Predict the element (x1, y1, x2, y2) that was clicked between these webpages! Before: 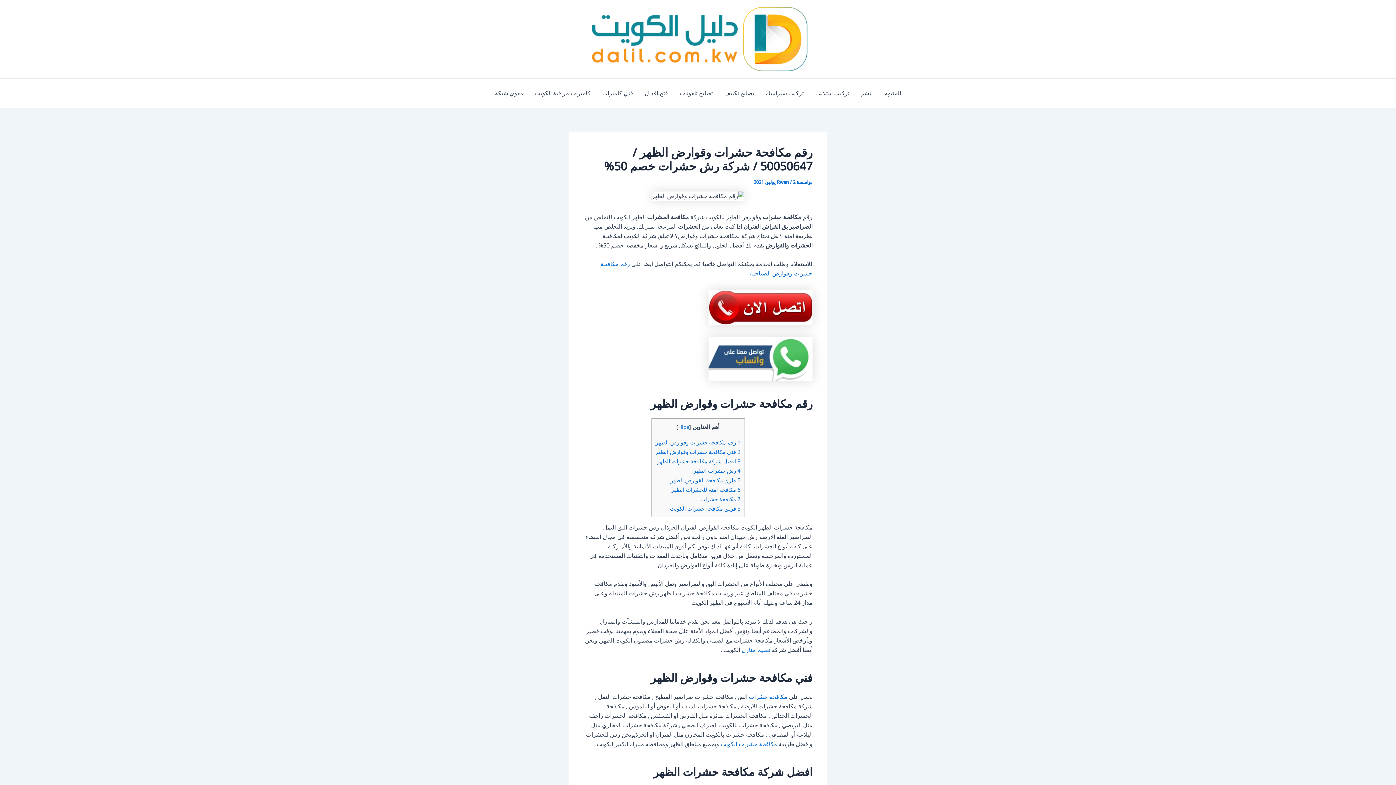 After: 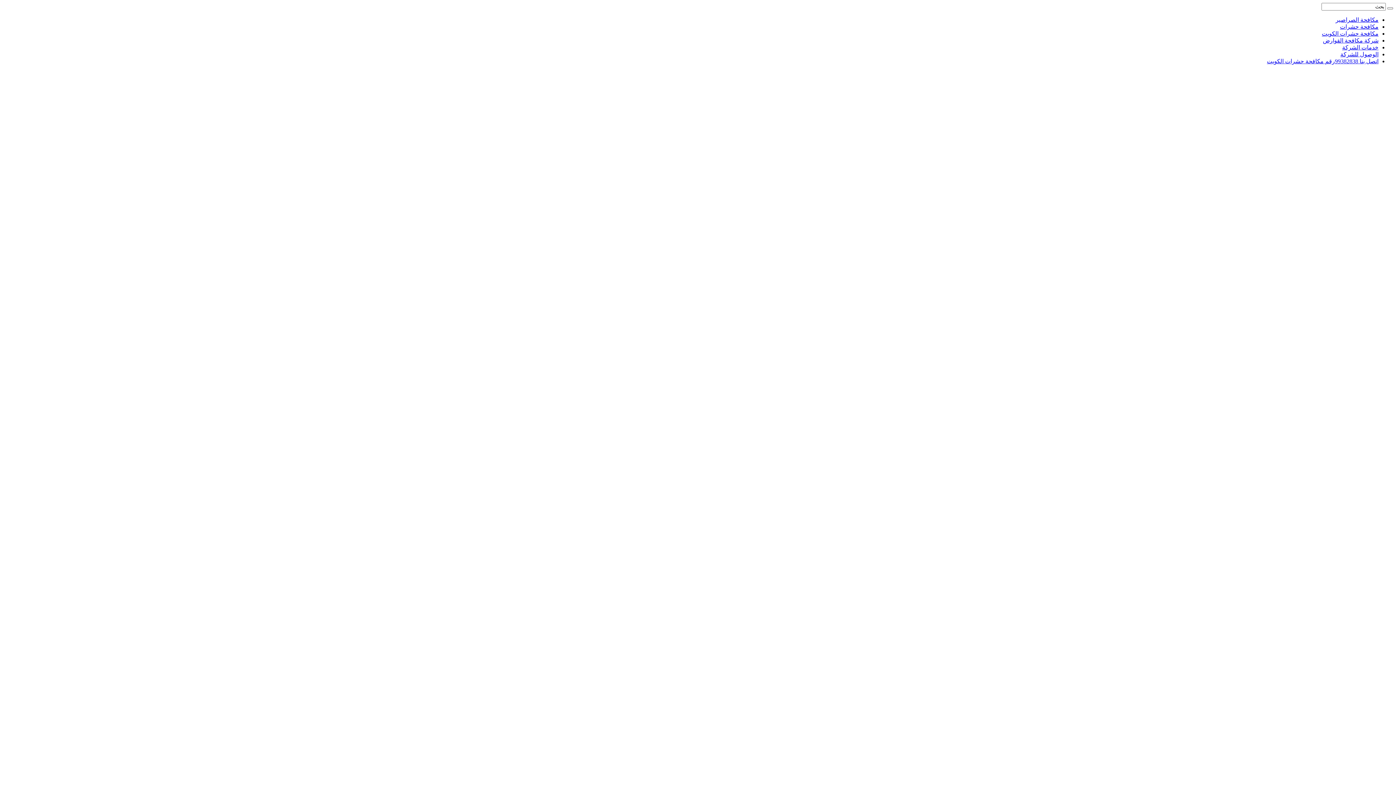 Action: bbox: (749, 691, 787, 703) label: مكافحة حشرات